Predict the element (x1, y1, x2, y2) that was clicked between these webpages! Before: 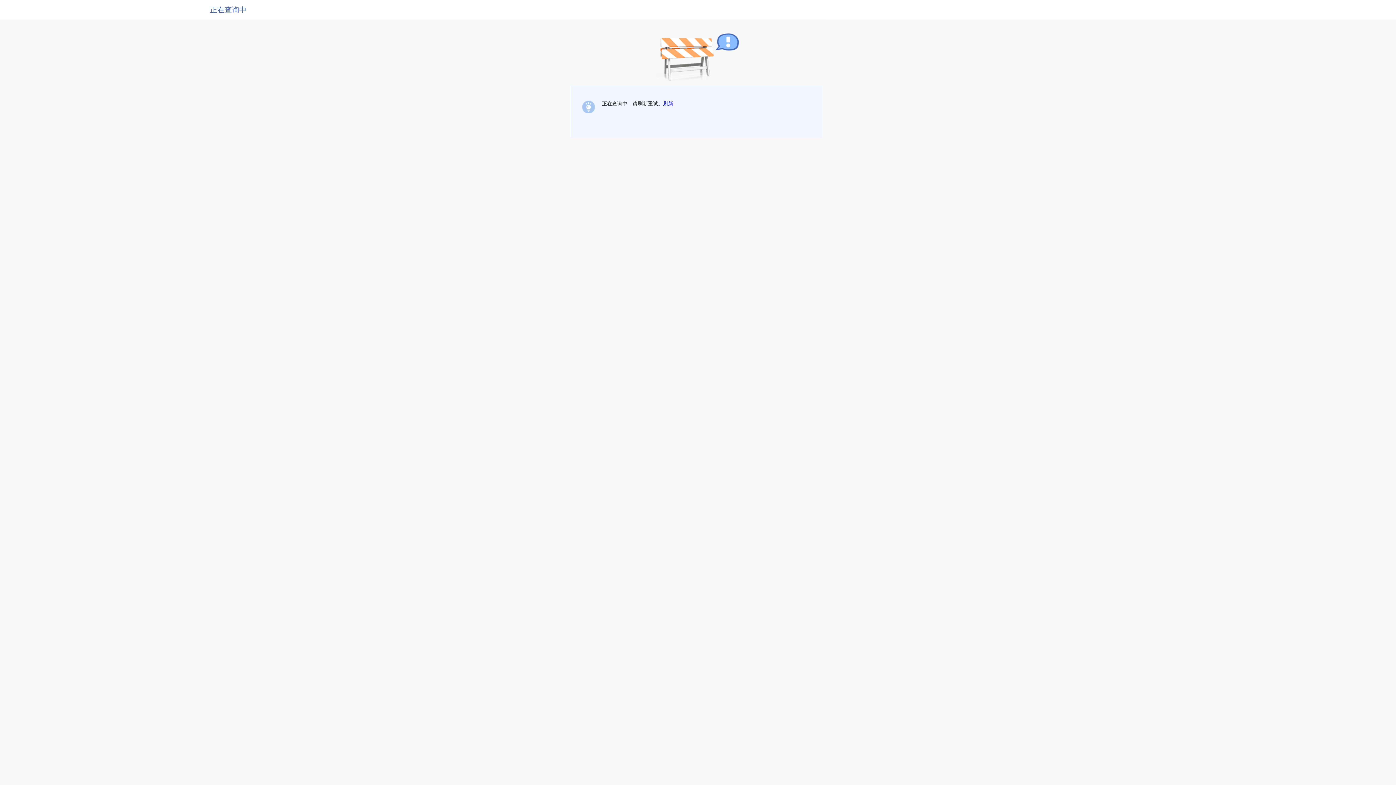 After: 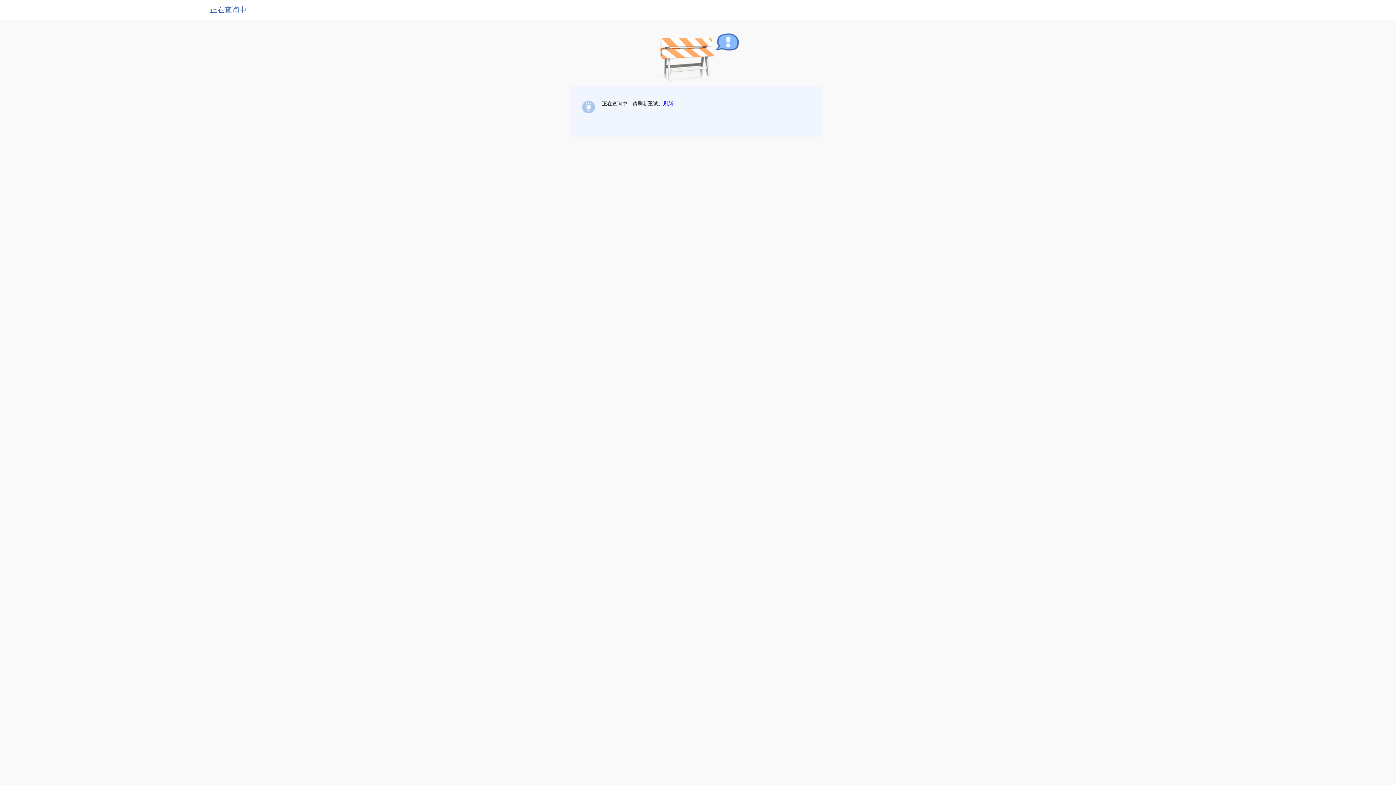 Action: label: 刷新 bbox: (663, 100, 673, 106)